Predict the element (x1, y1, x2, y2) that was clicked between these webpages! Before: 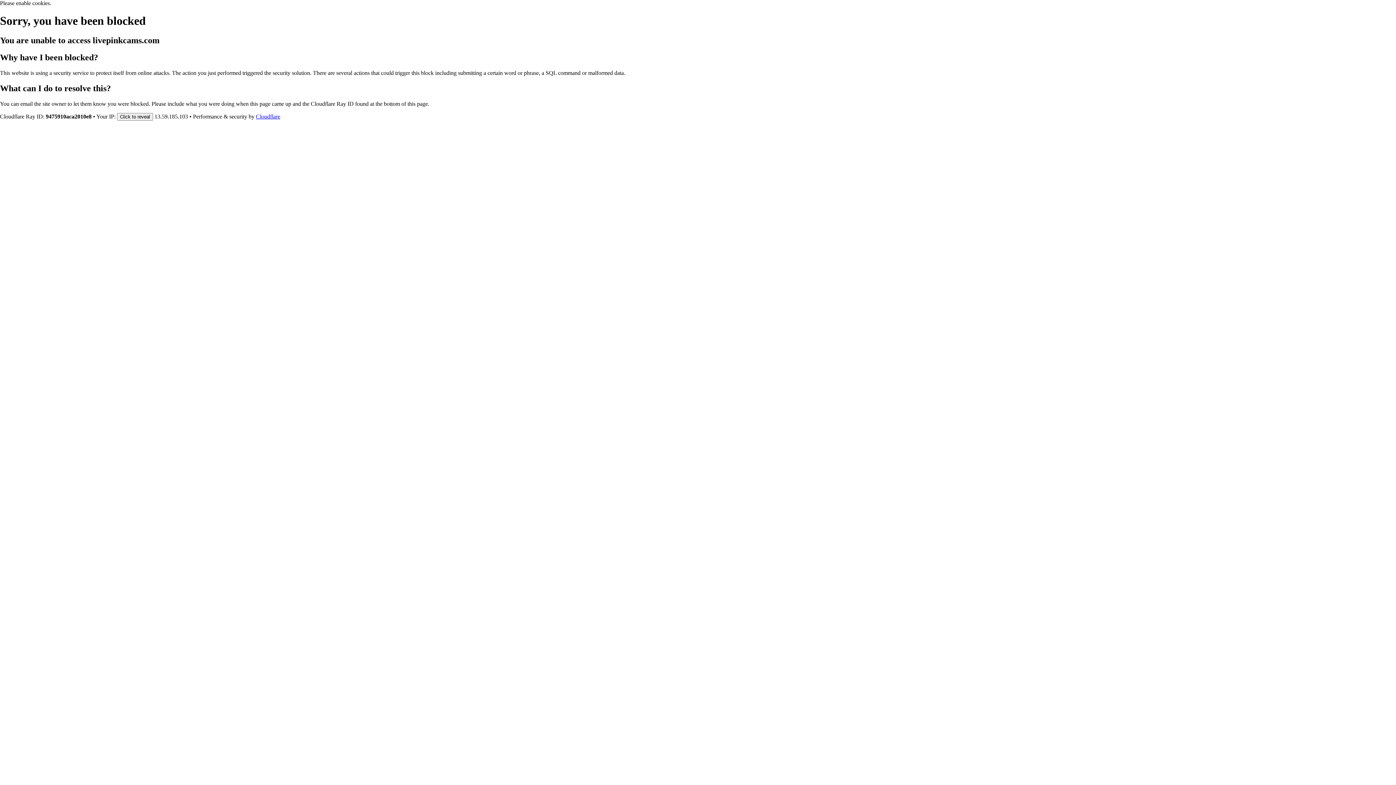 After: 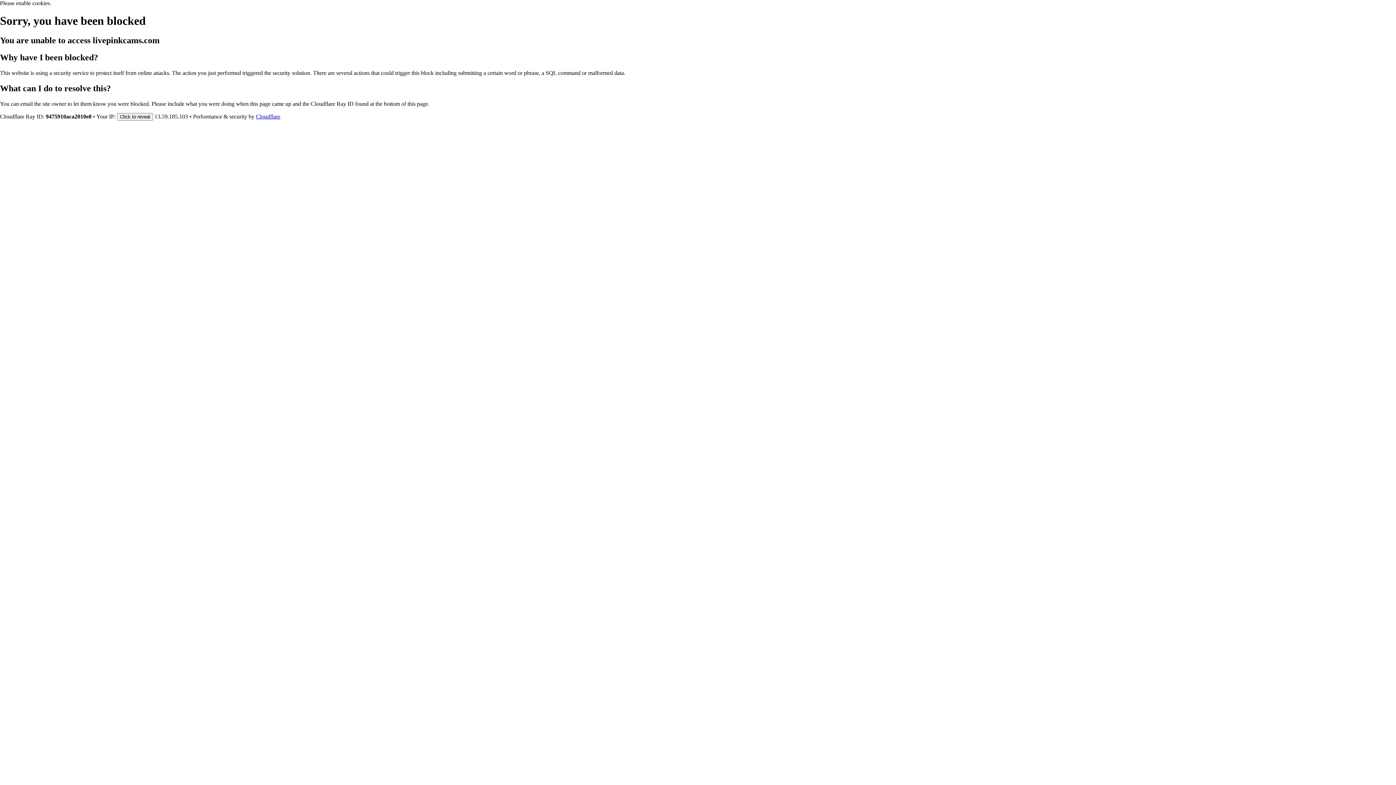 Action: bbox: (256, 113, 280, 119) label: Cloudflare